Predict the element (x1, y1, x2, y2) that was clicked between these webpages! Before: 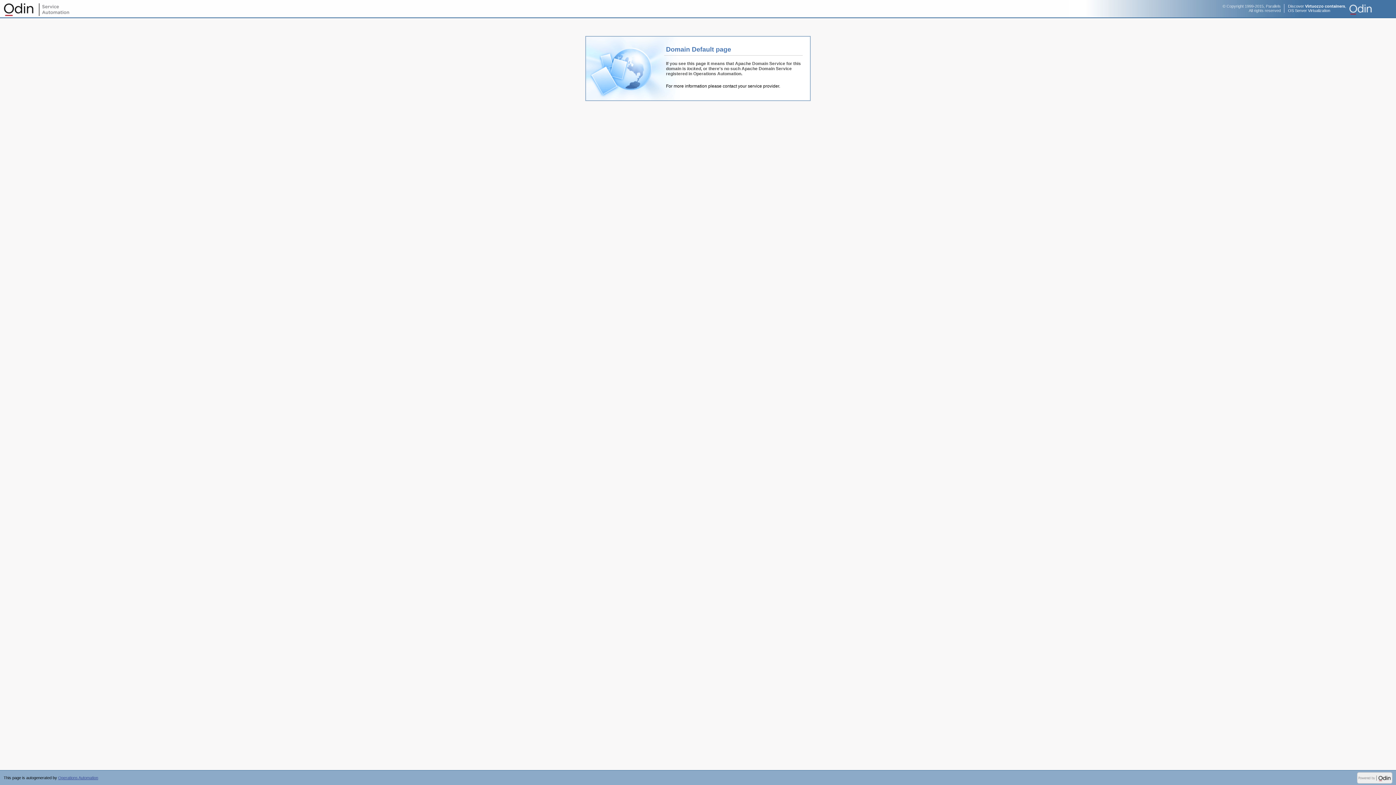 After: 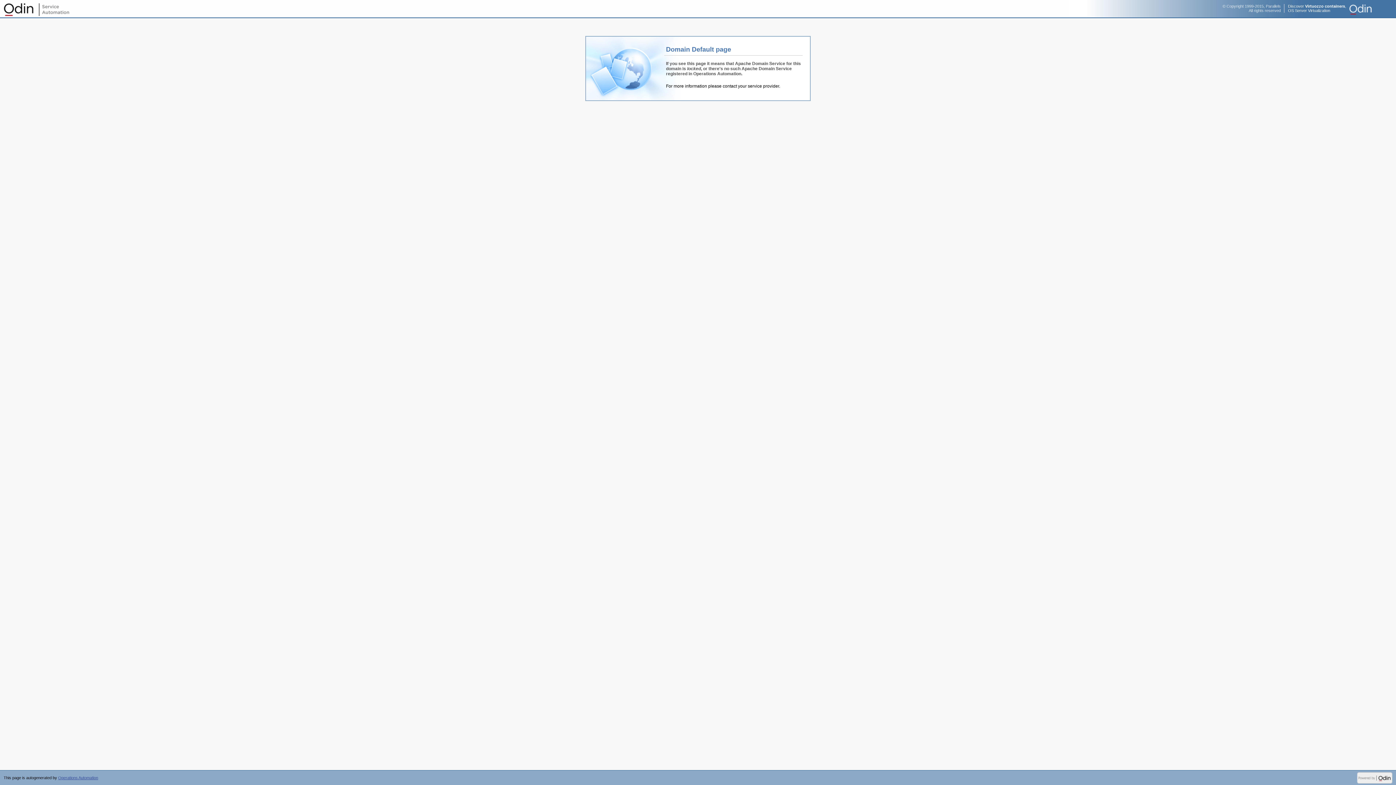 Action: bbox: (1349, 0, 1396, 18)